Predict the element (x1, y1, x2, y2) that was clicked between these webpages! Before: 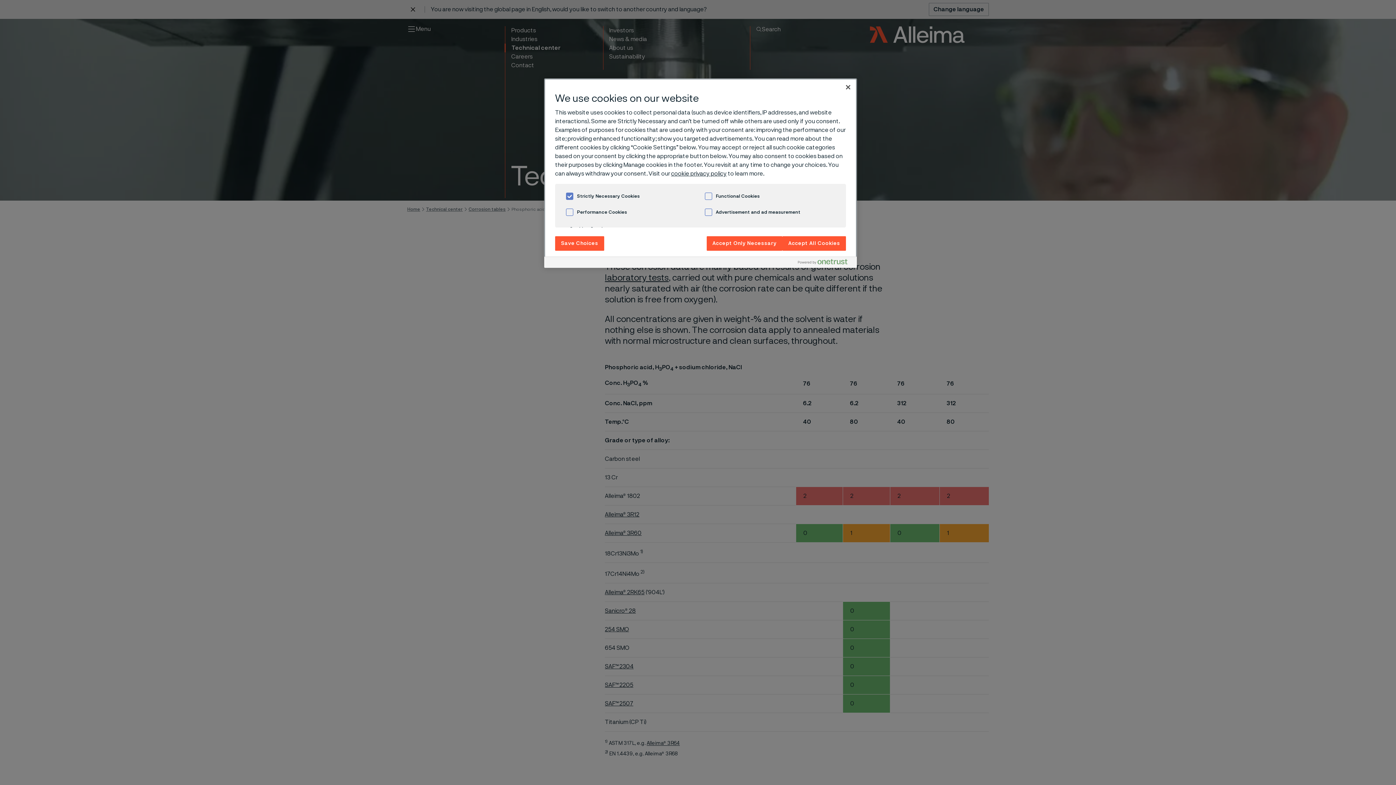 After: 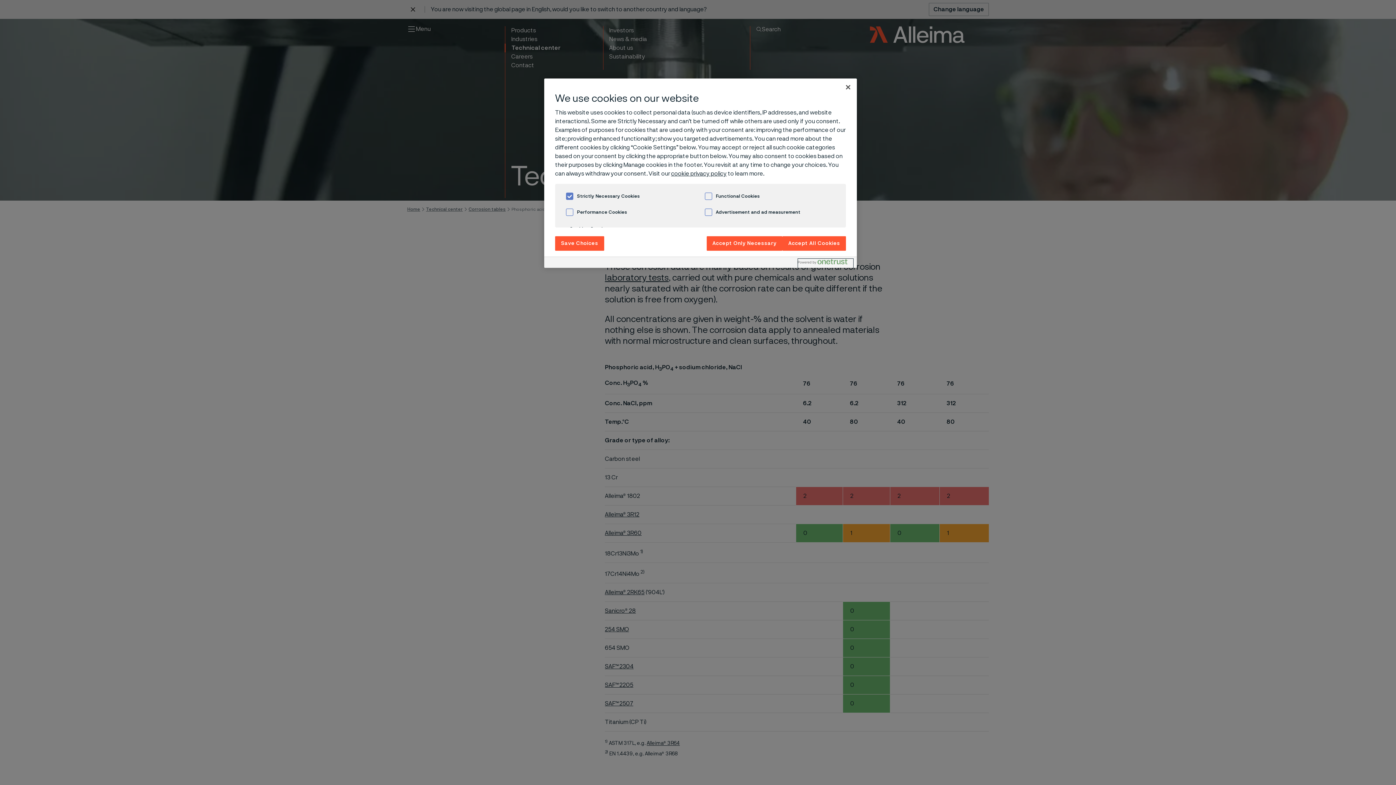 Action: label: Powered by OneTrust Opens in a new Tab bbox: (798, 258, 853, 268)